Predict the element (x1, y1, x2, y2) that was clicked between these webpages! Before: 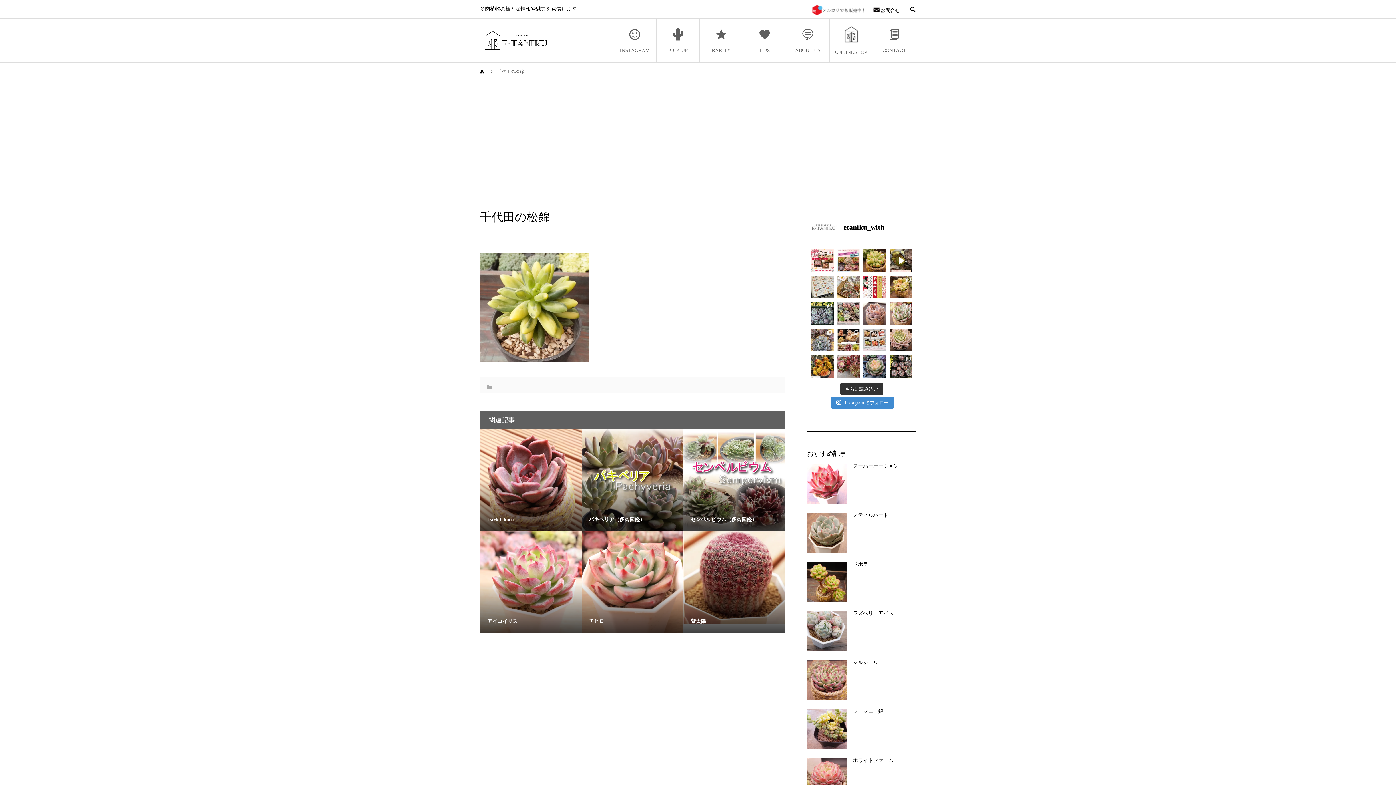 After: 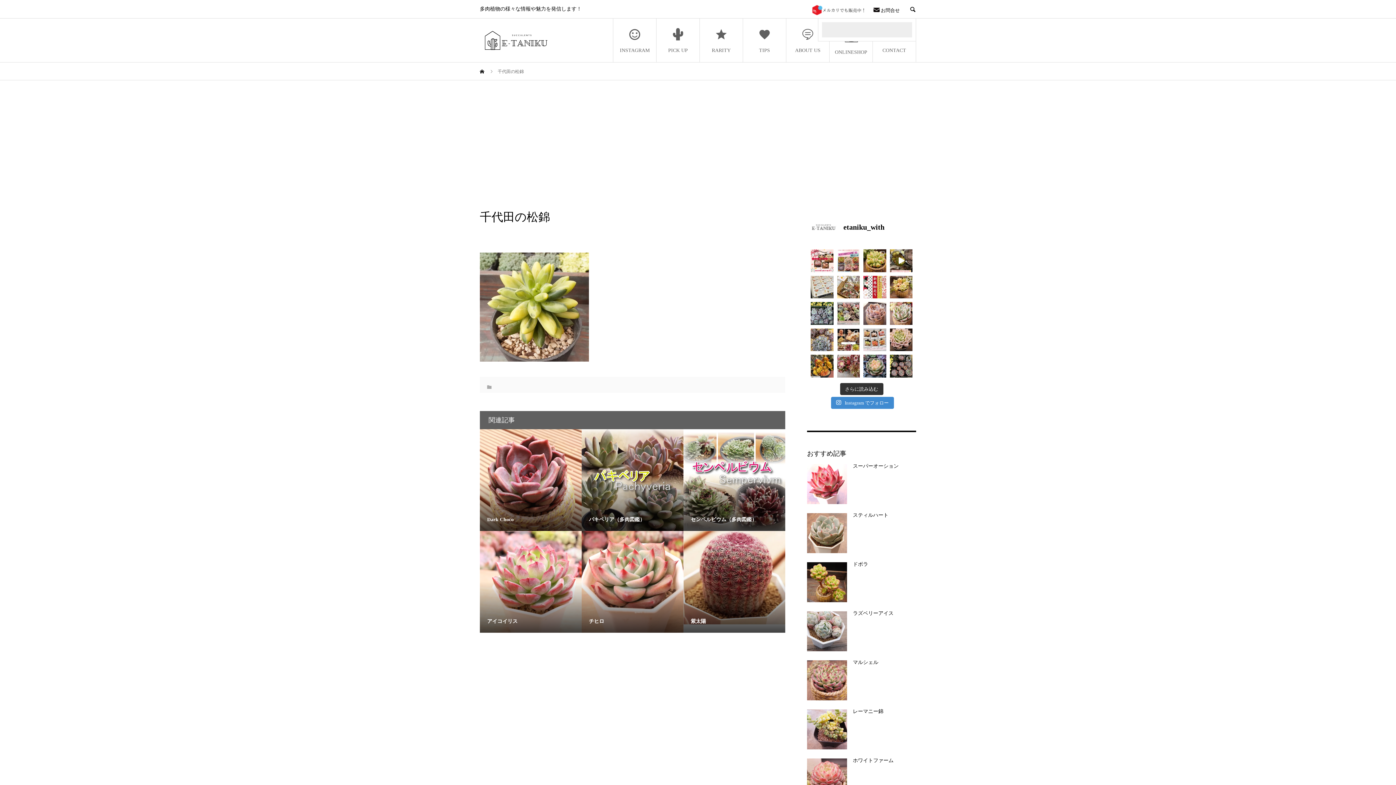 Action: bbox: (909, 5, 916, 12)